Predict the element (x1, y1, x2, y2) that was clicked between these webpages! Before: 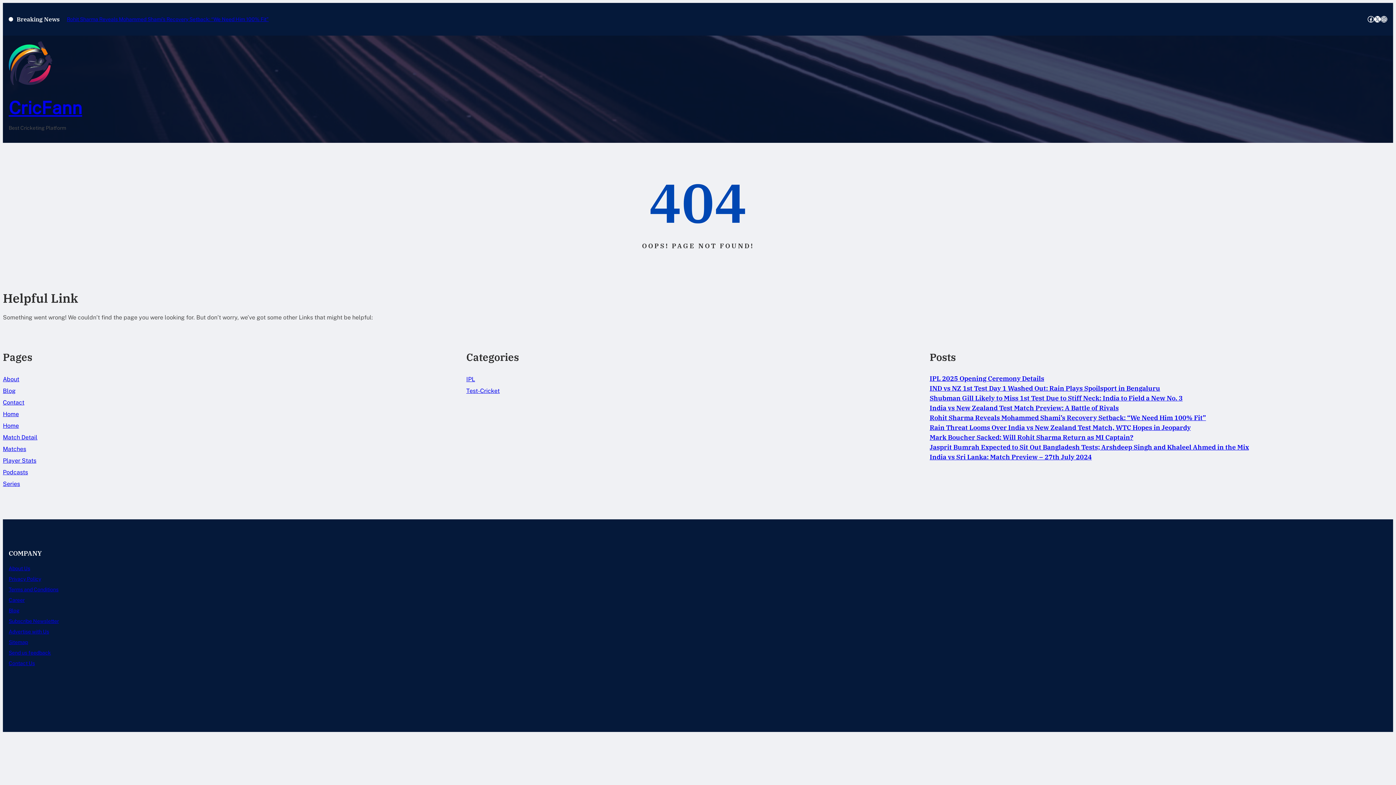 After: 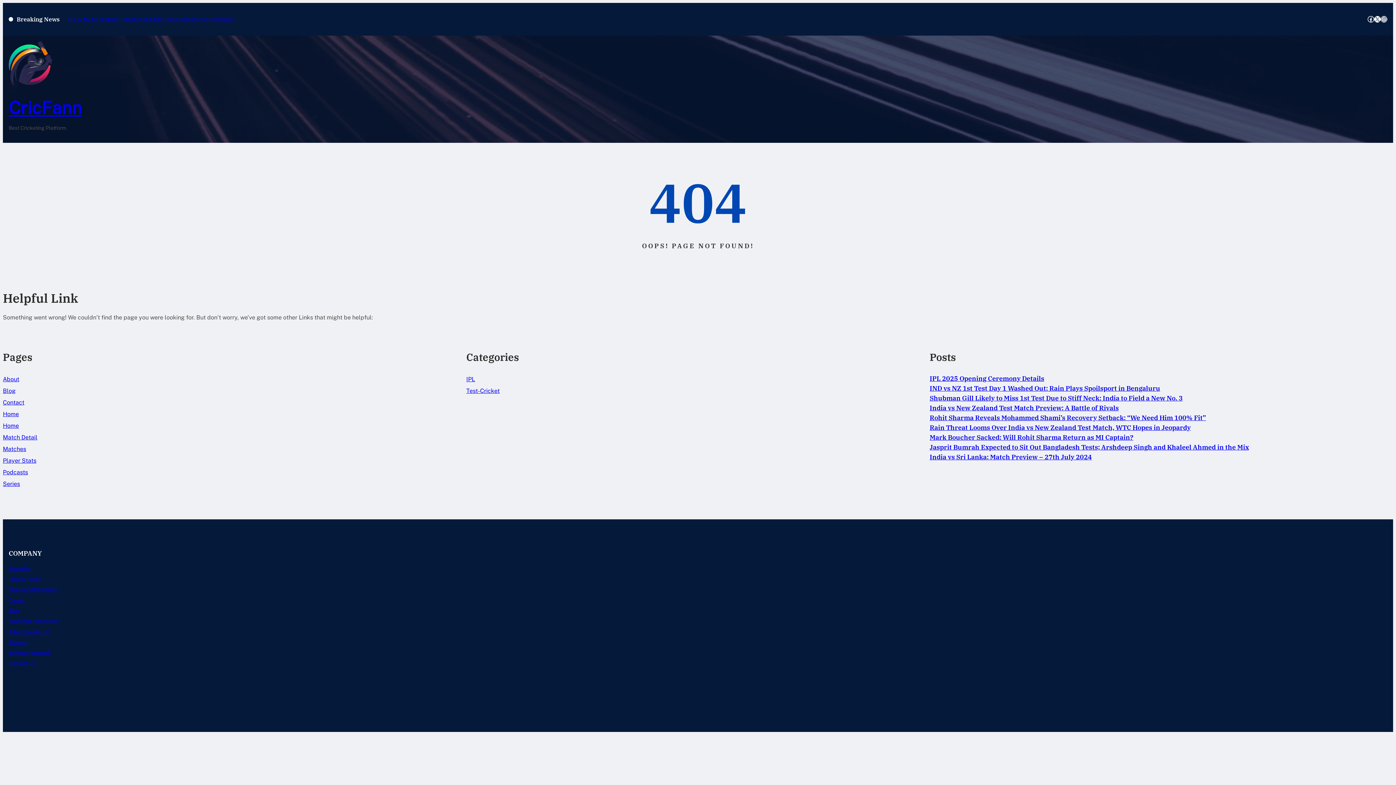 Action: label: Subscribe Newsletter bbox: (8, 618, 58, 624)